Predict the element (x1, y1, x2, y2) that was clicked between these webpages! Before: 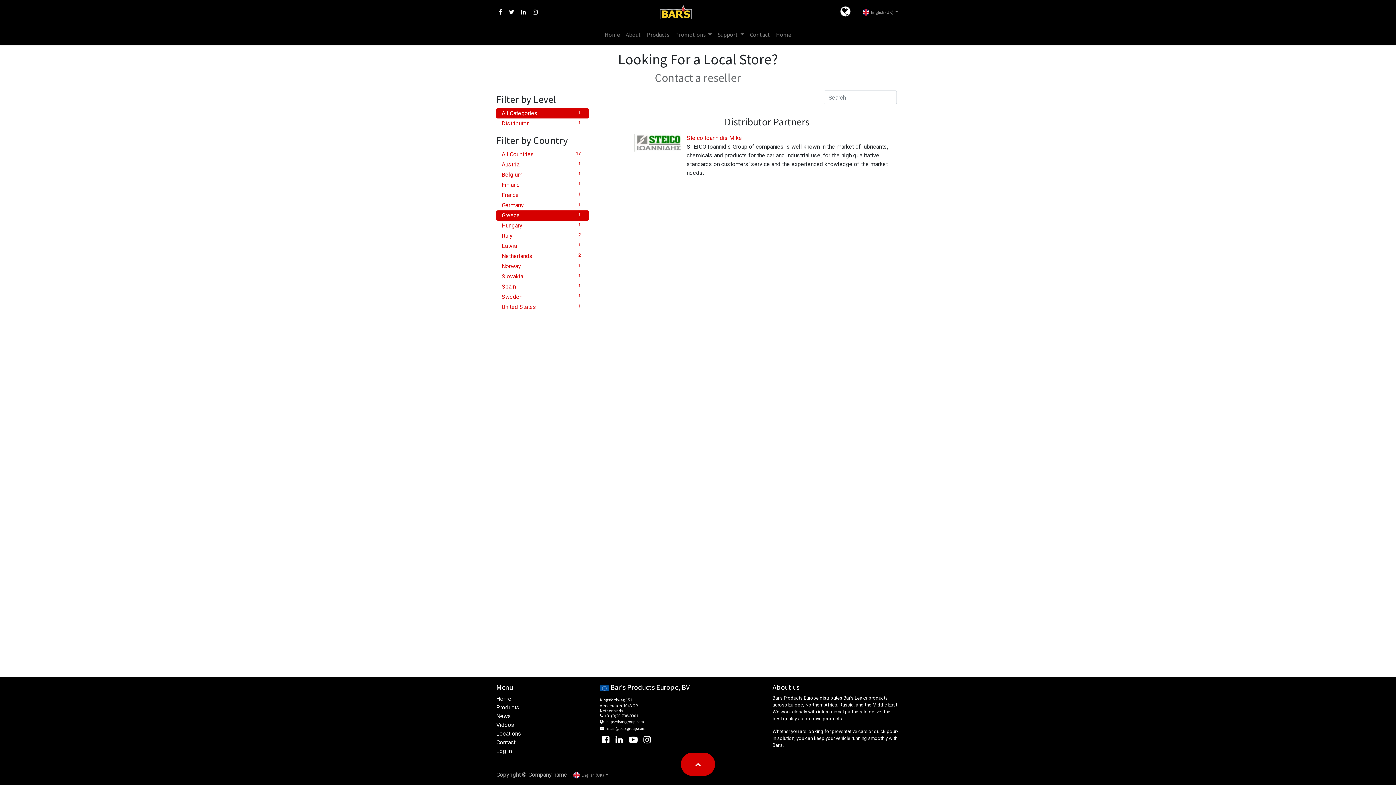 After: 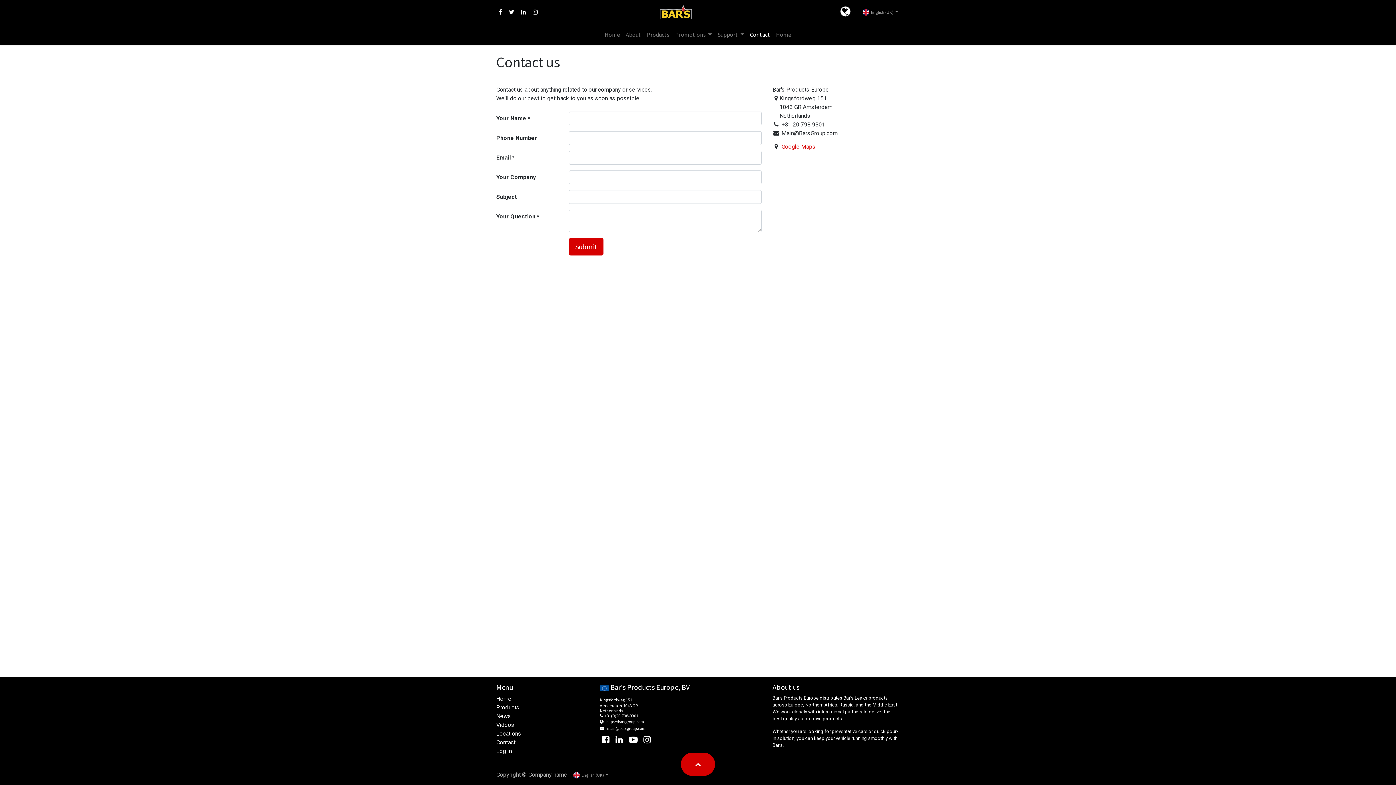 Action: bbox: (747, 27, 773, 41) label: Contact